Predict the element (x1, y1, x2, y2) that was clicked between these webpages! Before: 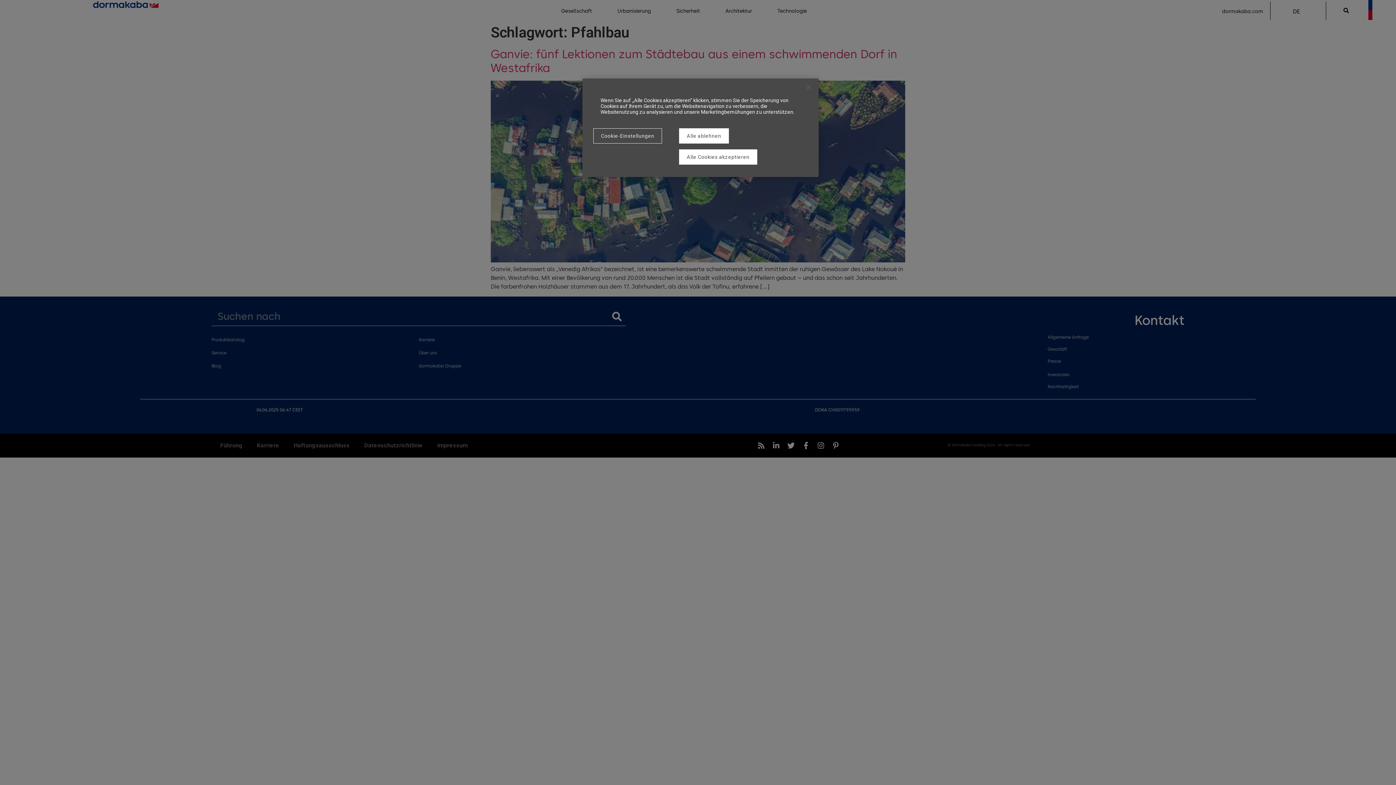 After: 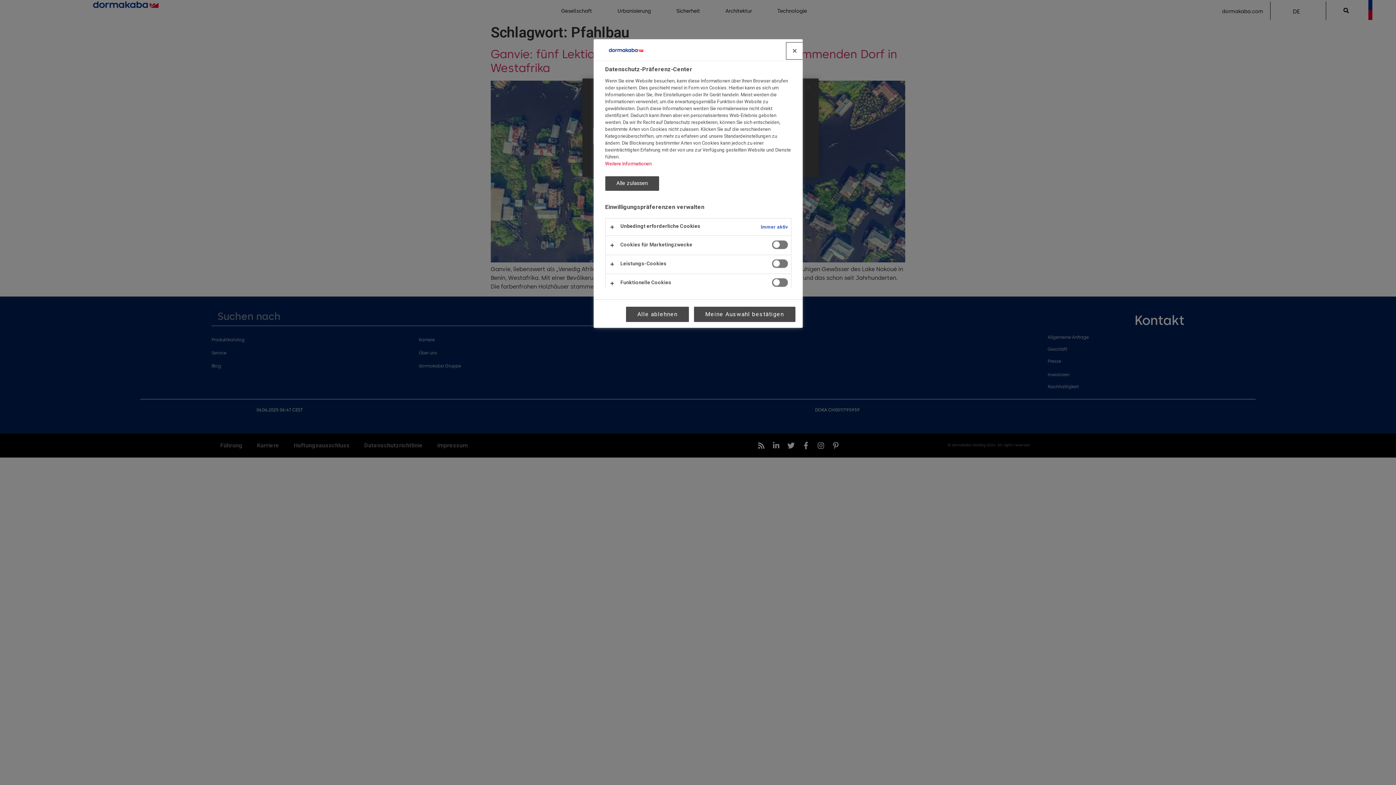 Action: bbox: (593, 128, 662, 143) label: Cookie-Einstellungen